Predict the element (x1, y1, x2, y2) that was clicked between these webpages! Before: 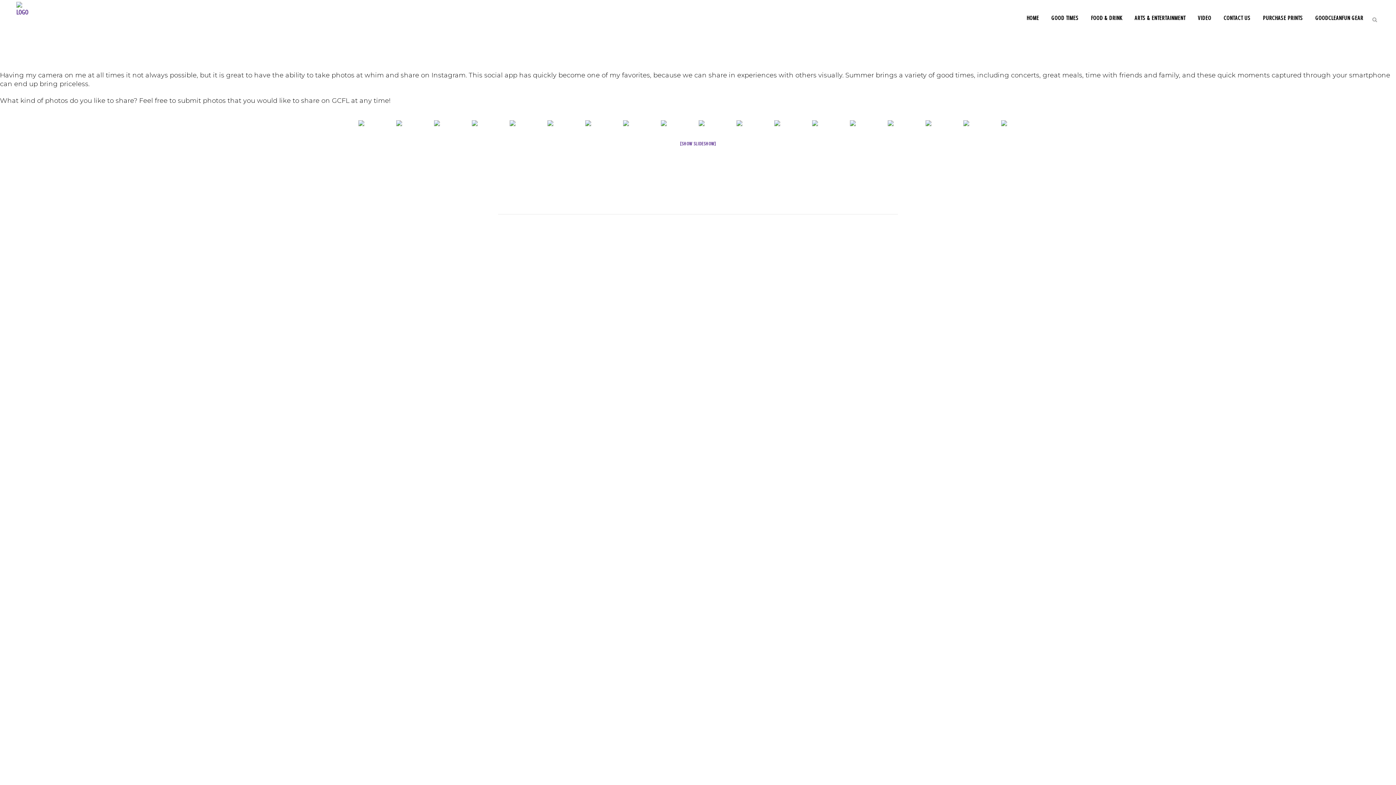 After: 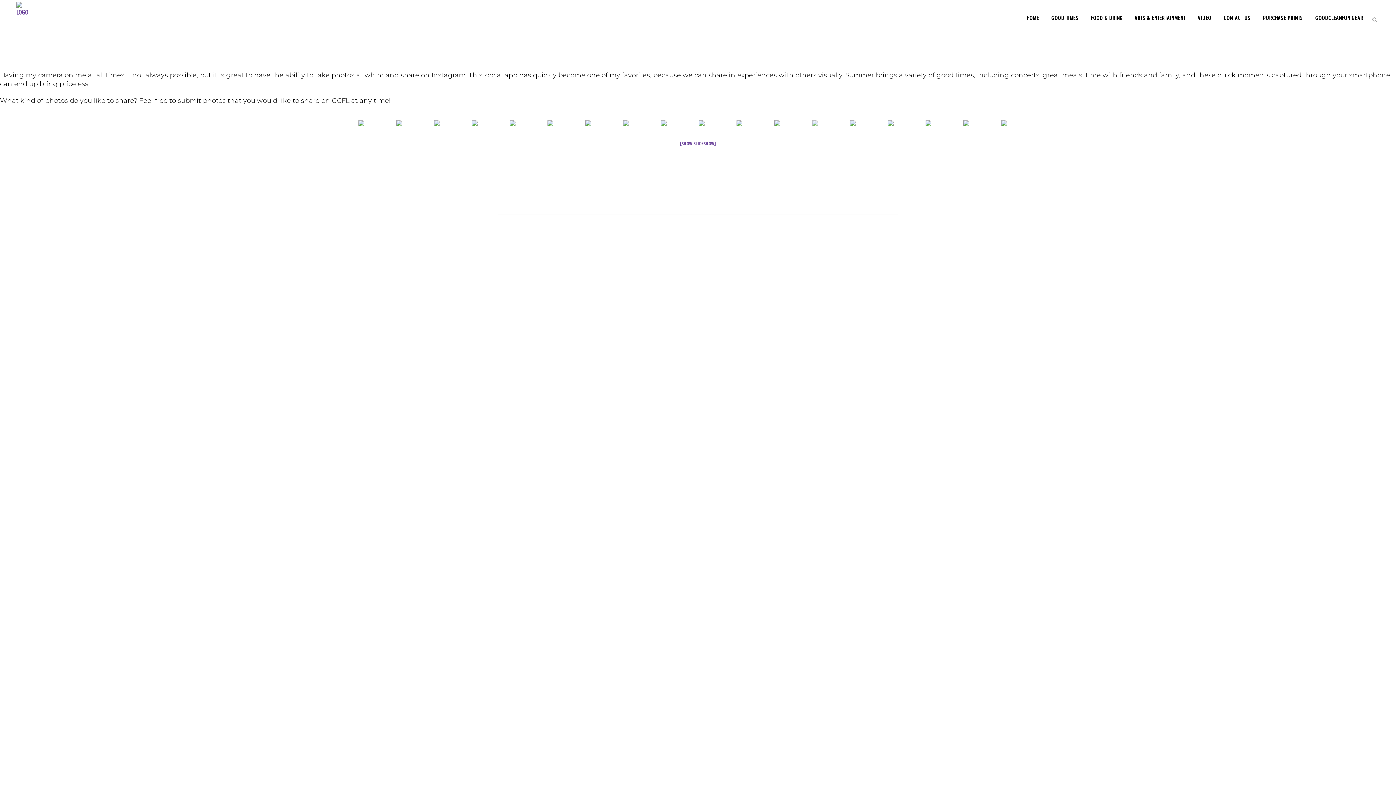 Action: bbox: (812, 120, 848, 129)